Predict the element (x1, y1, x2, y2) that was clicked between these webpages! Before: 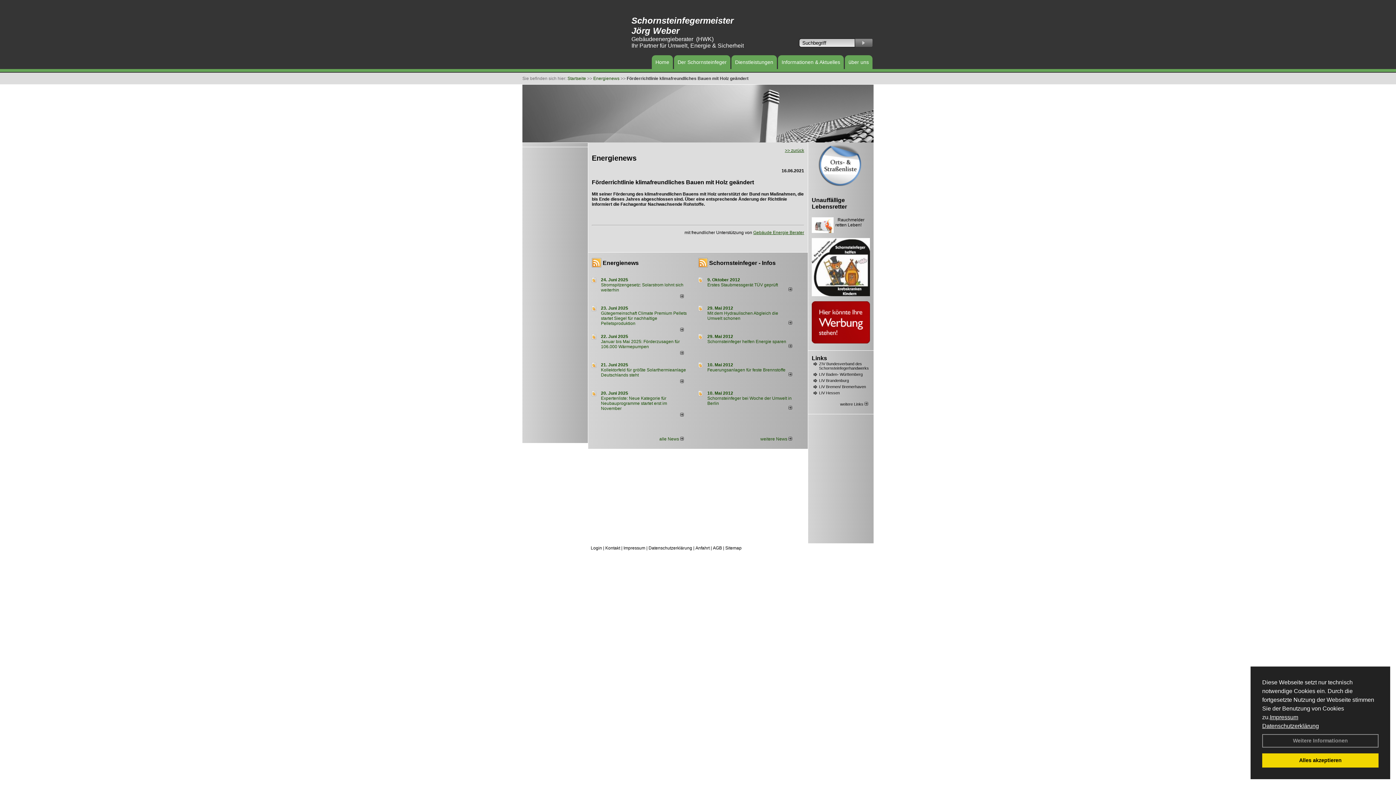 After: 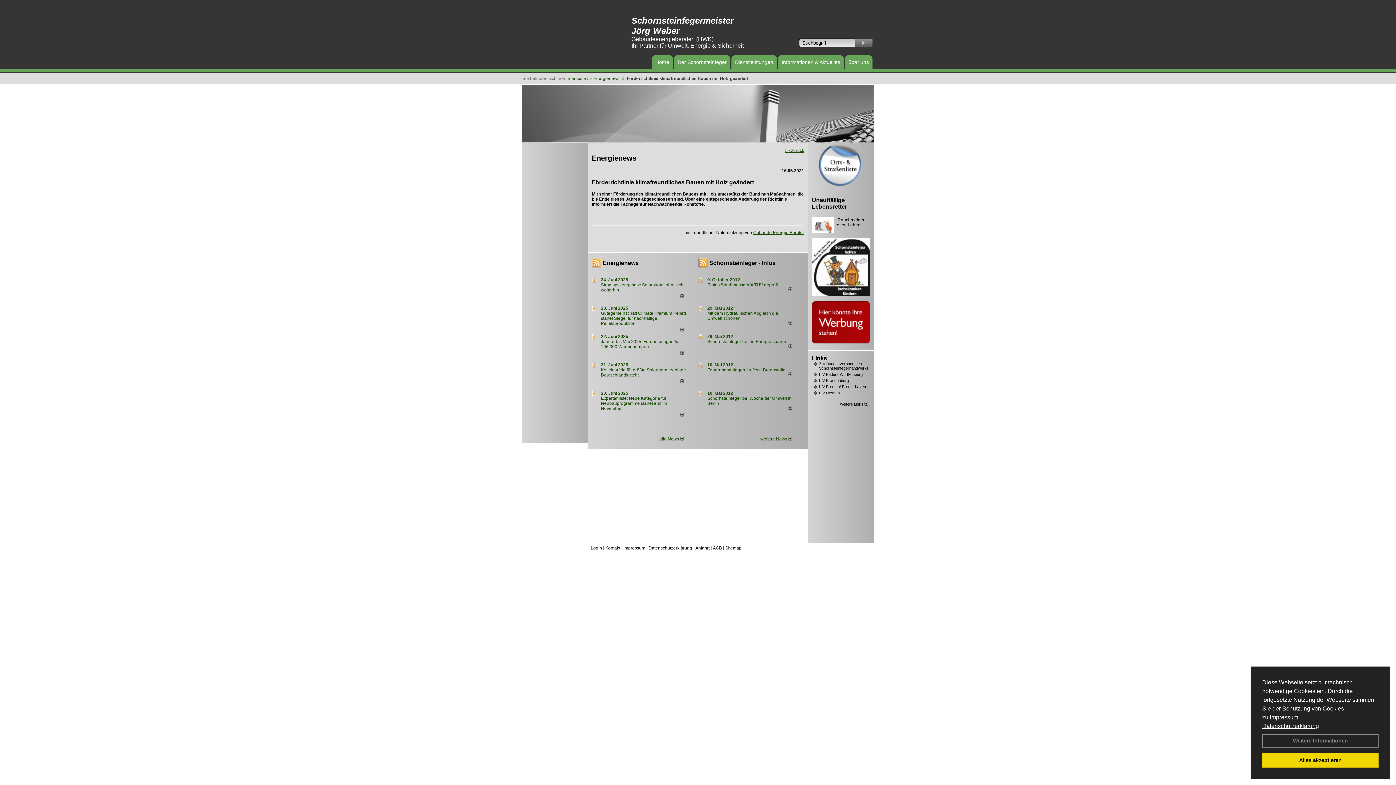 Action: label: 21. Juni 2025 bbox: (601, 362, 628, 367)